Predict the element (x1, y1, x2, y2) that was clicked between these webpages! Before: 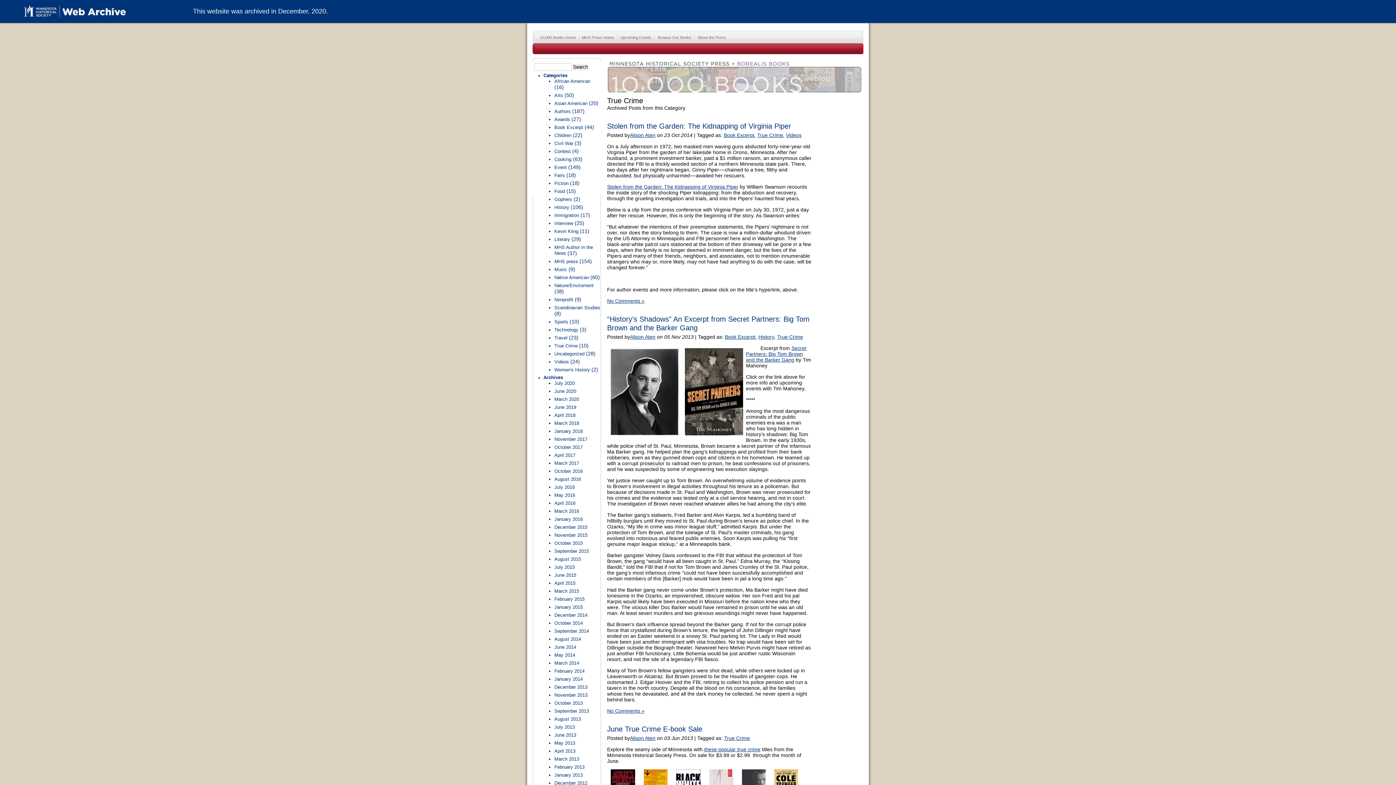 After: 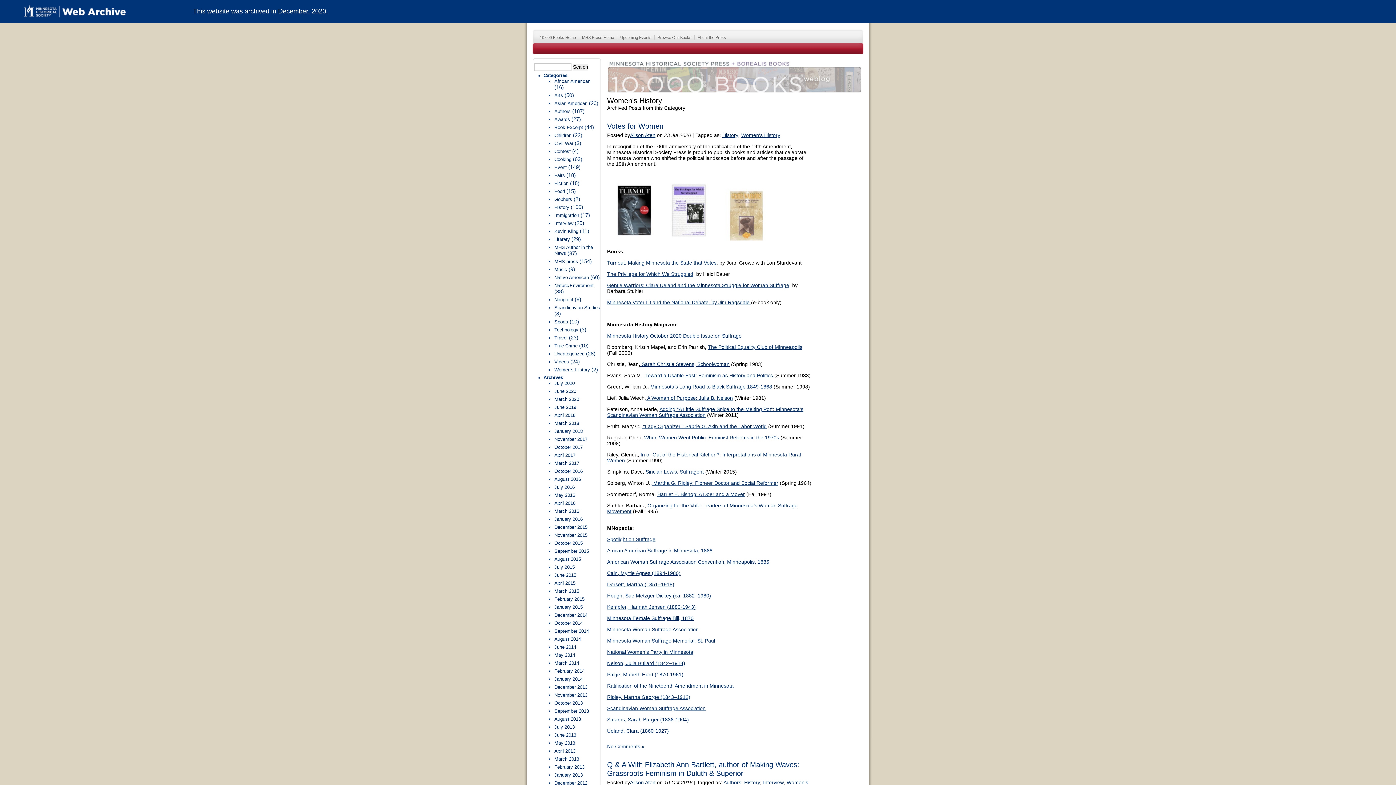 Action: bbox: (554, 367, 590, 372) label: Women's History